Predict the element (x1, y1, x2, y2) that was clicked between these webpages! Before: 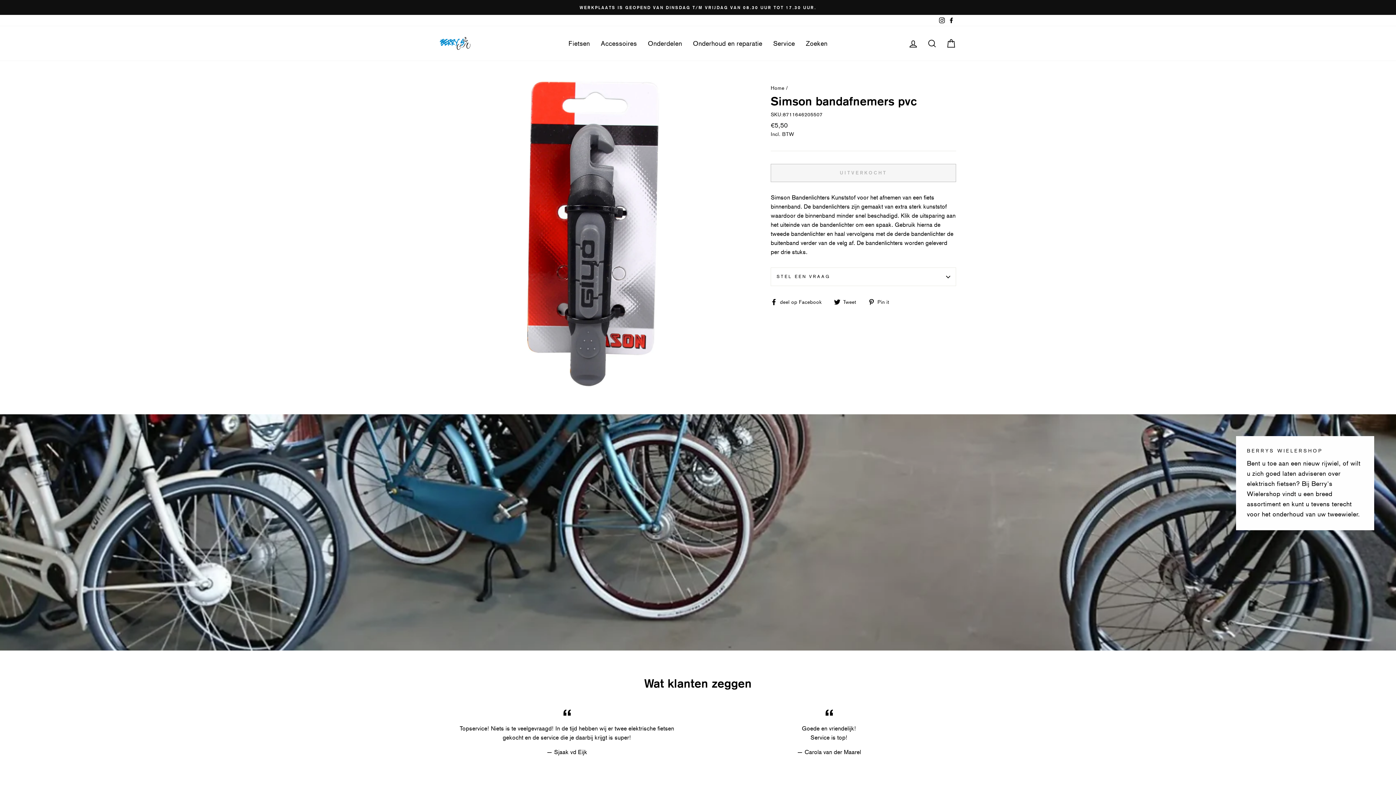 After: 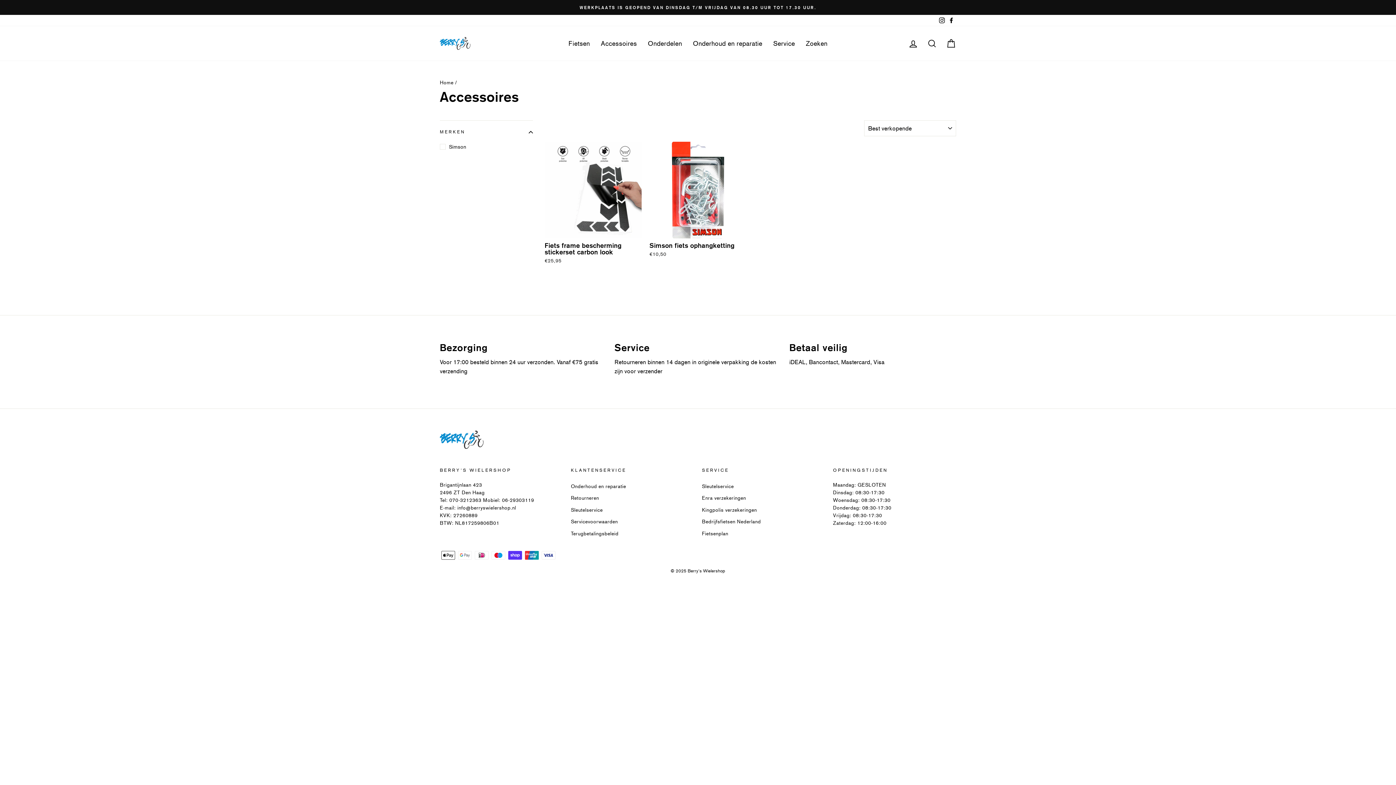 Action: label: Accessoires bbox: (595, 35, 642, 51)